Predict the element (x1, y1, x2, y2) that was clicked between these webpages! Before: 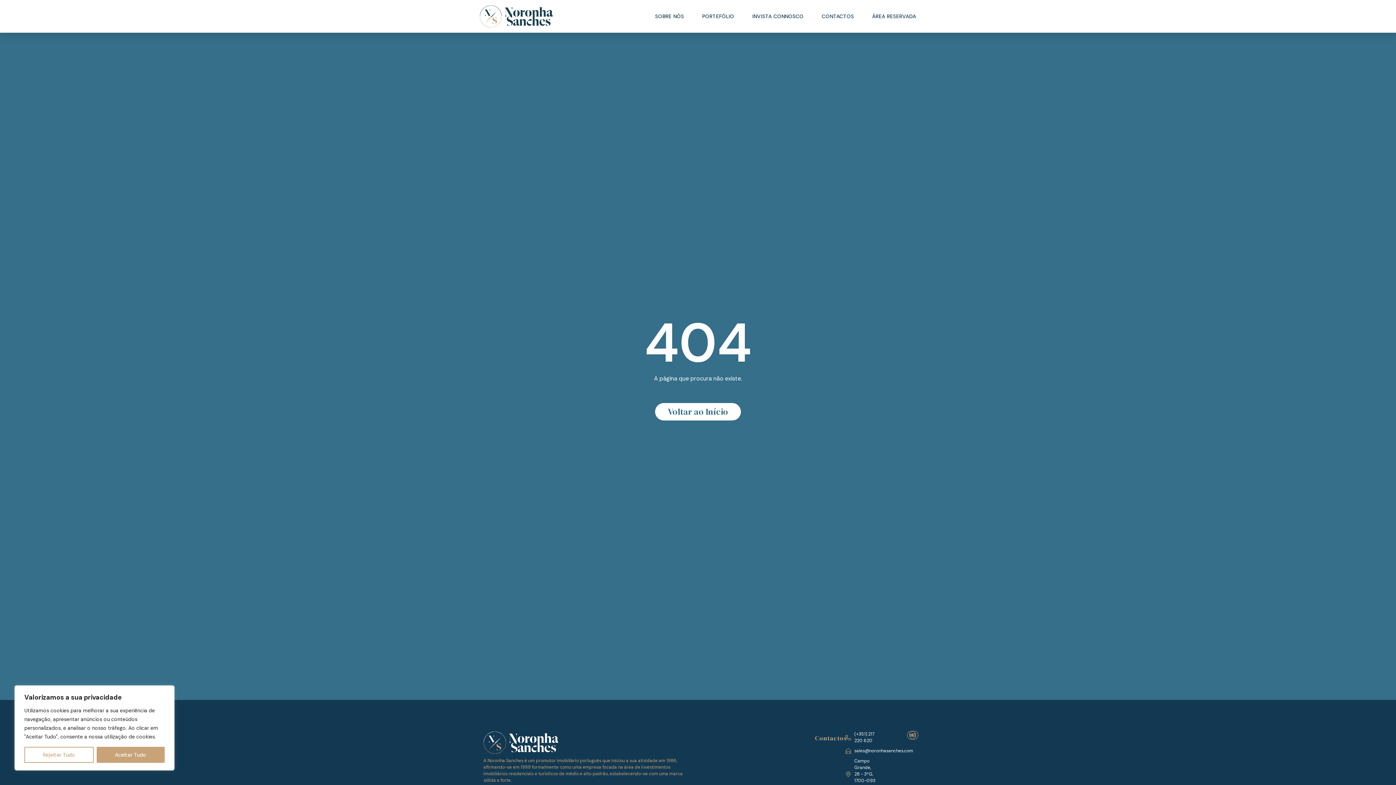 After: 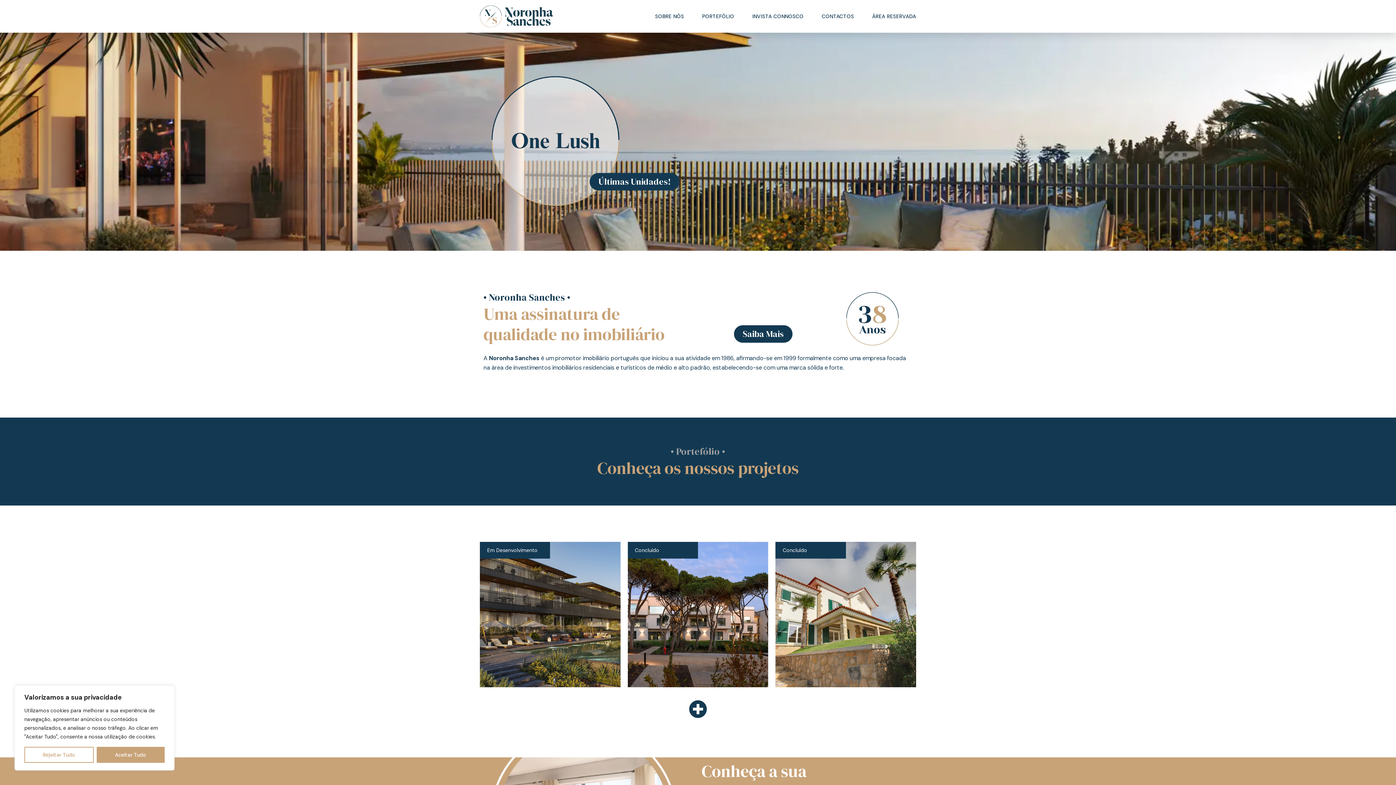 Action: bbox: (655, 403, 741, 420) label: Voltar ao Início